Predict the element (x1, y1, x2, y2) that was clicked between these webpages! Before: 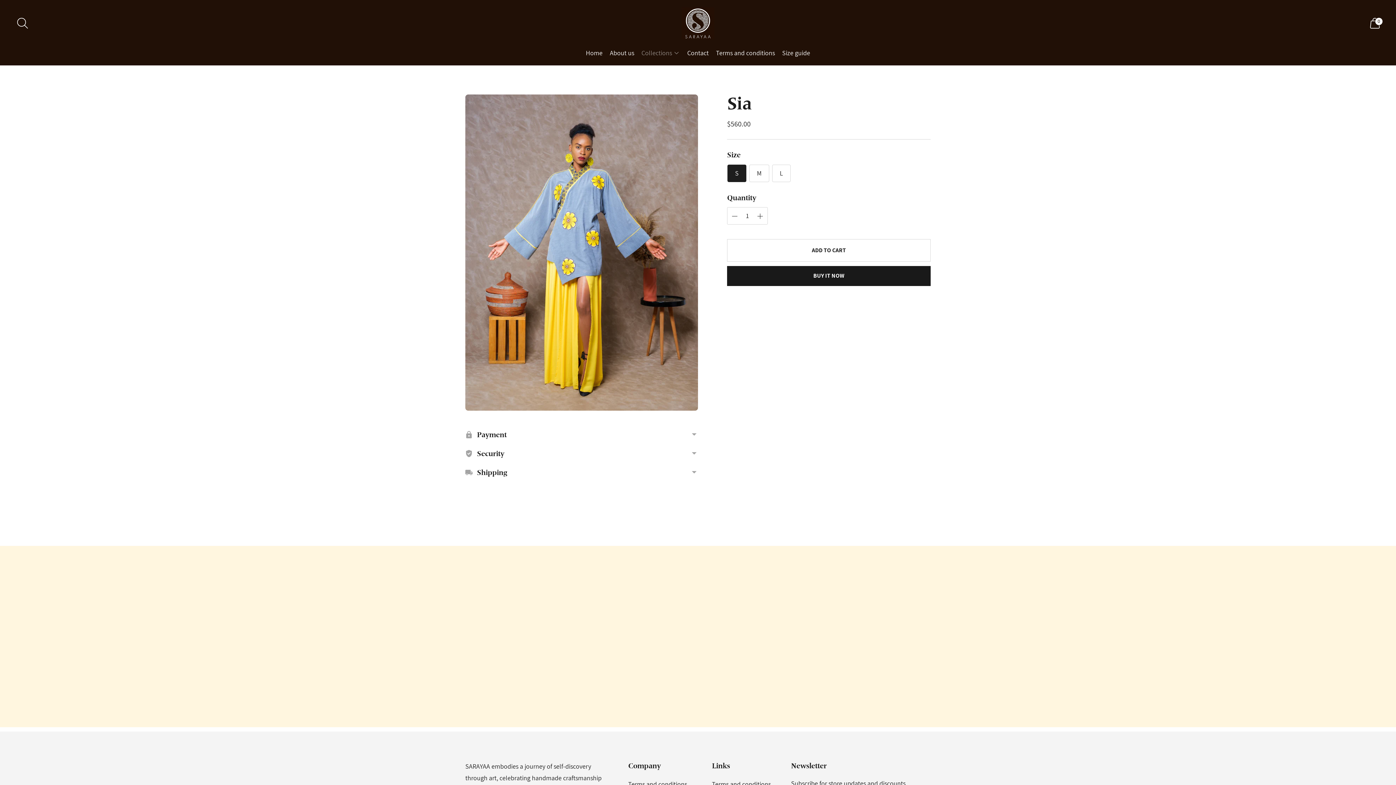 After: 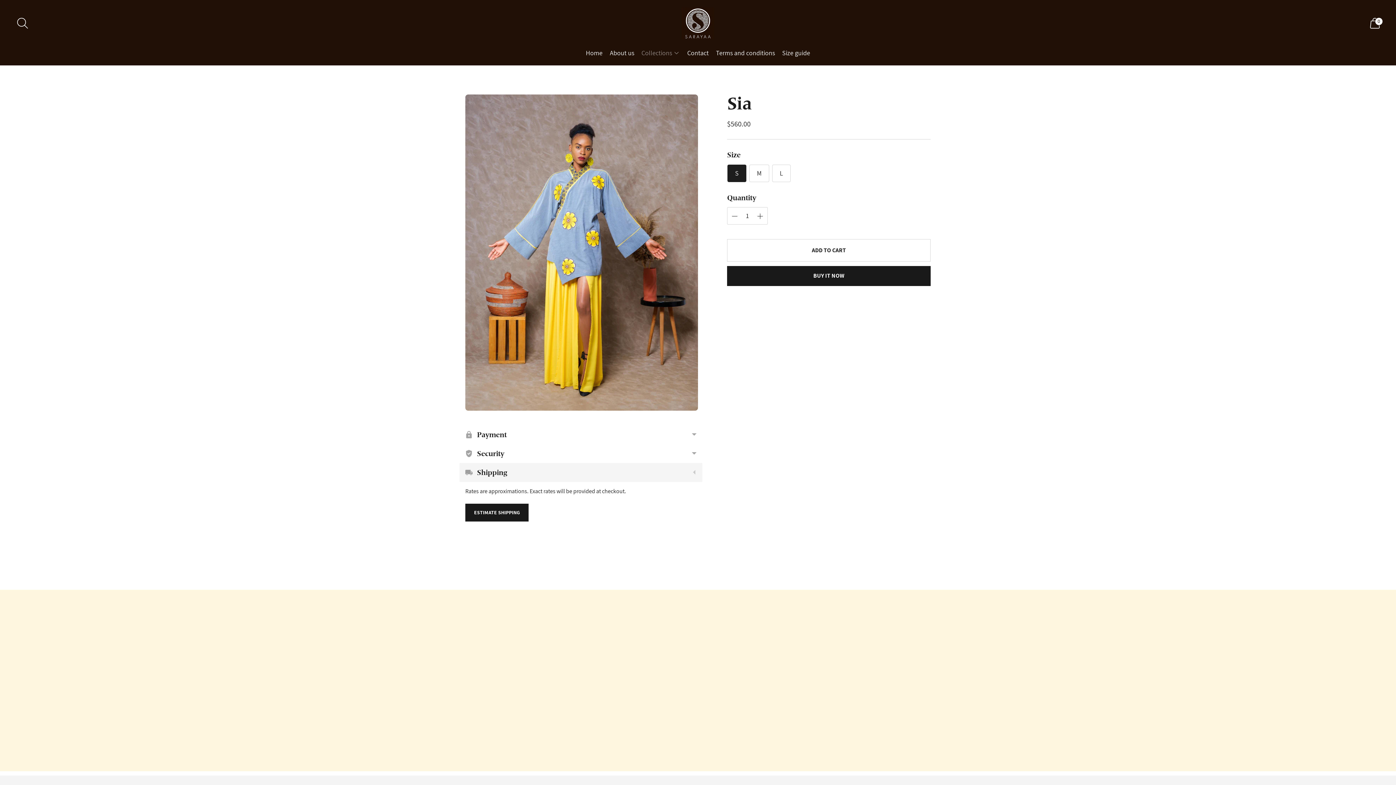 Action: bbox: (459, 463, 702, 482) label: Shipping